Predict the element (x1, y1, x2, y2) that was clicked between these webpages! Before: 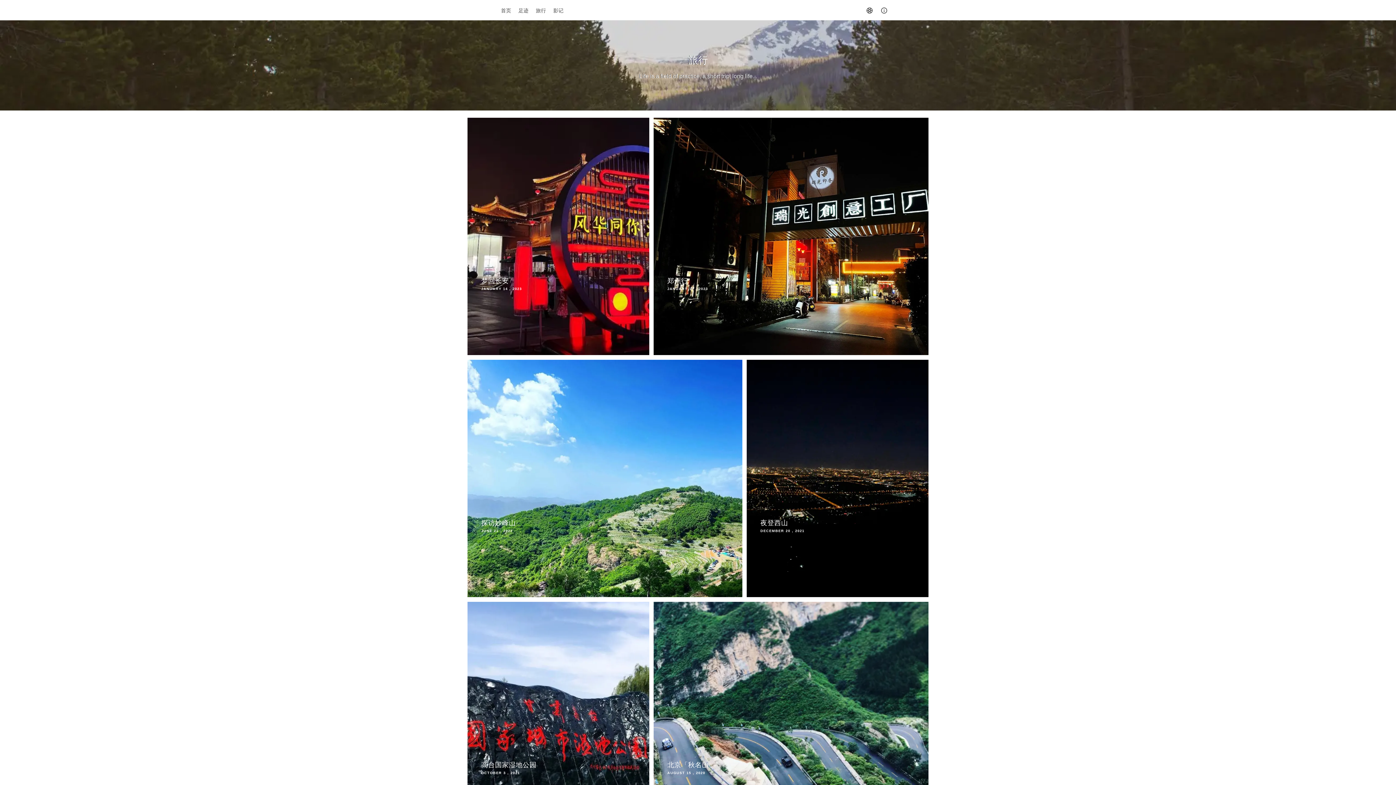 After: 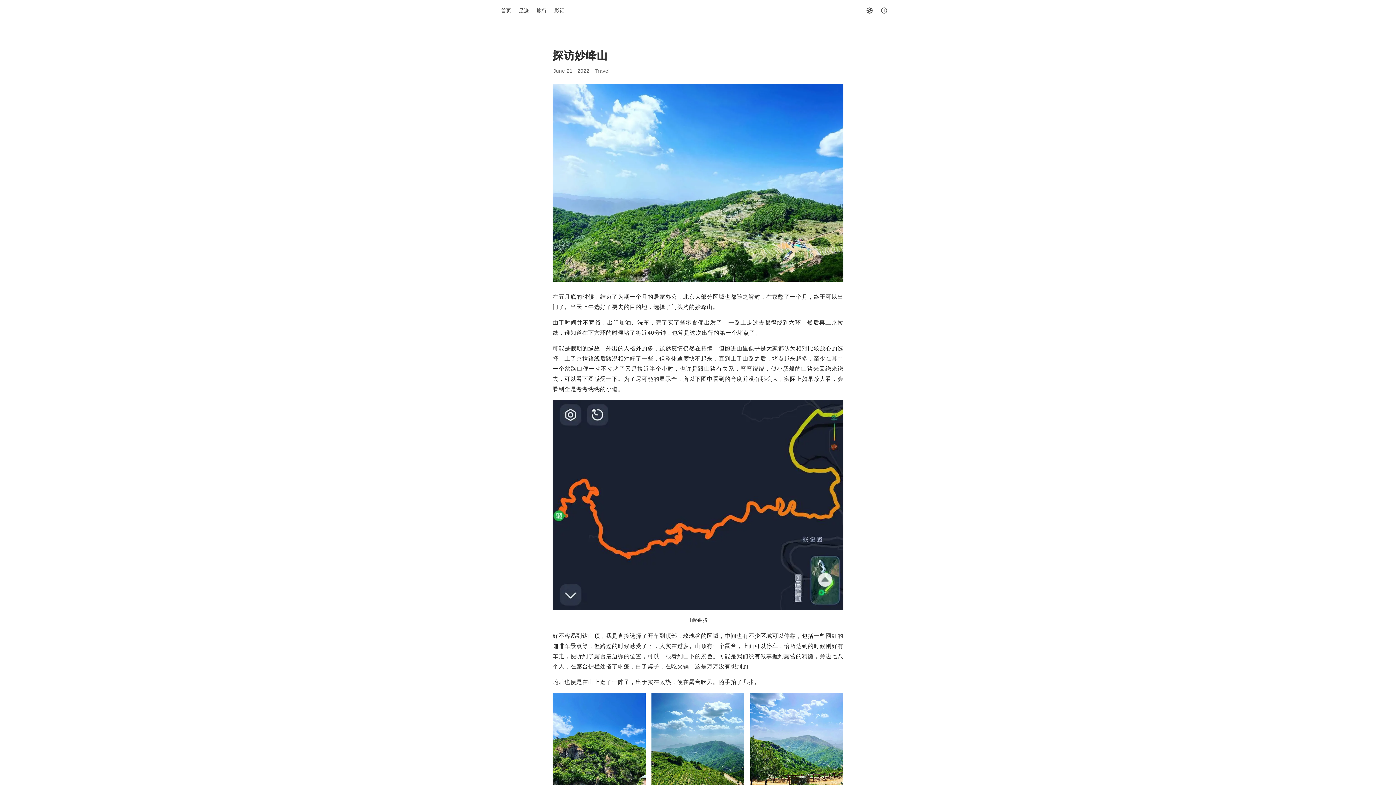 Action: bbox: (481, 519, 515, 527) label: 探访妙峰山